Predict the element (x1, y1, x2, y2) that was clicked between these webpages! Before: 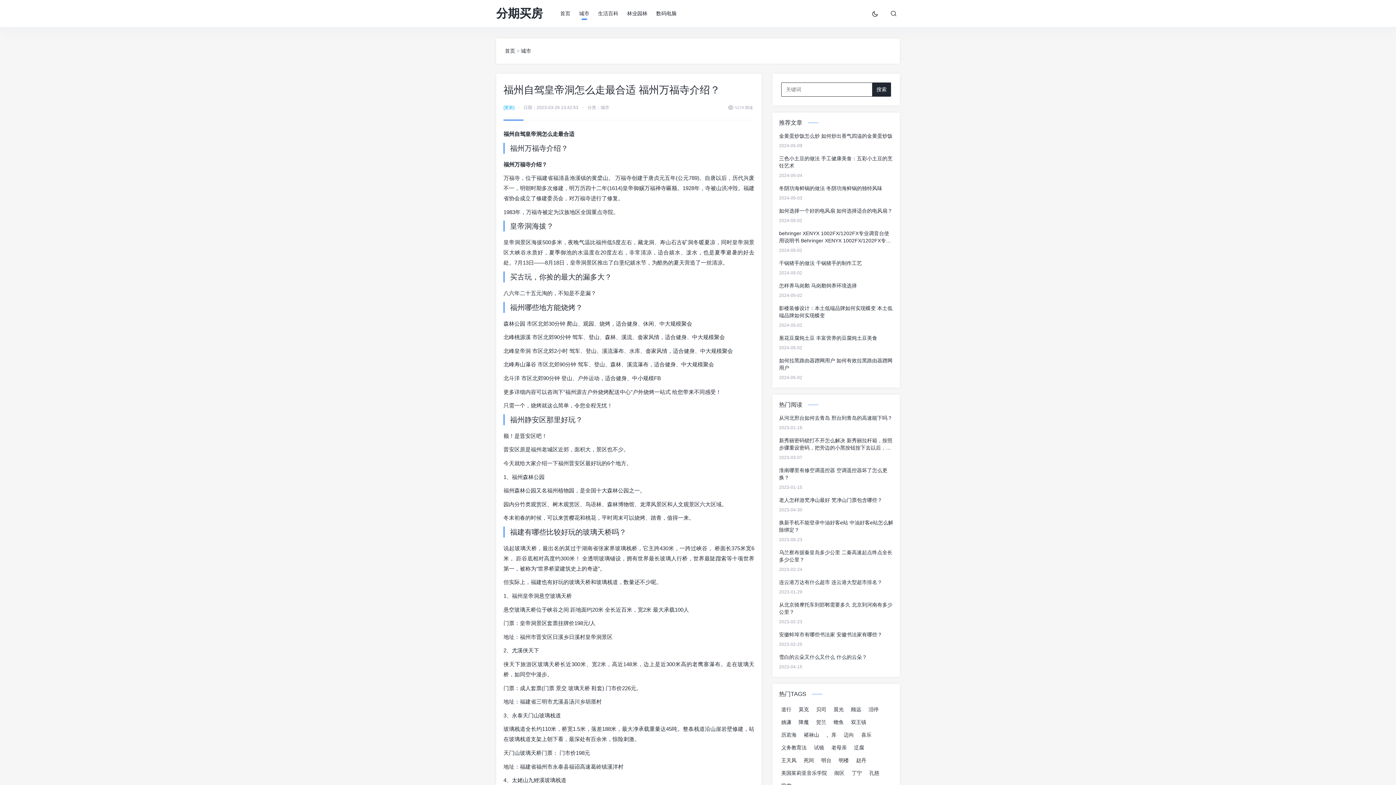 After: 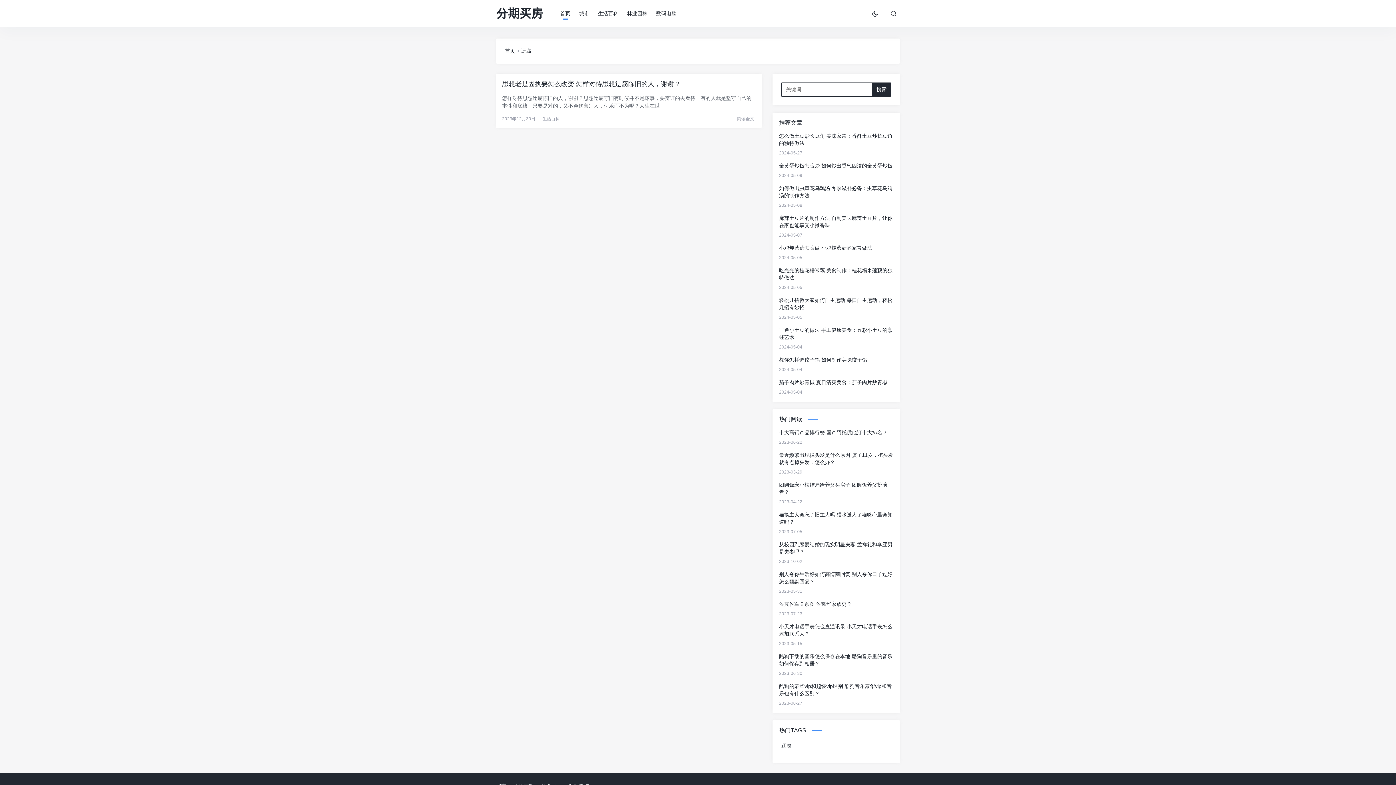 Action: label: 迂腐 bbox: (854, 745, 864, 750)